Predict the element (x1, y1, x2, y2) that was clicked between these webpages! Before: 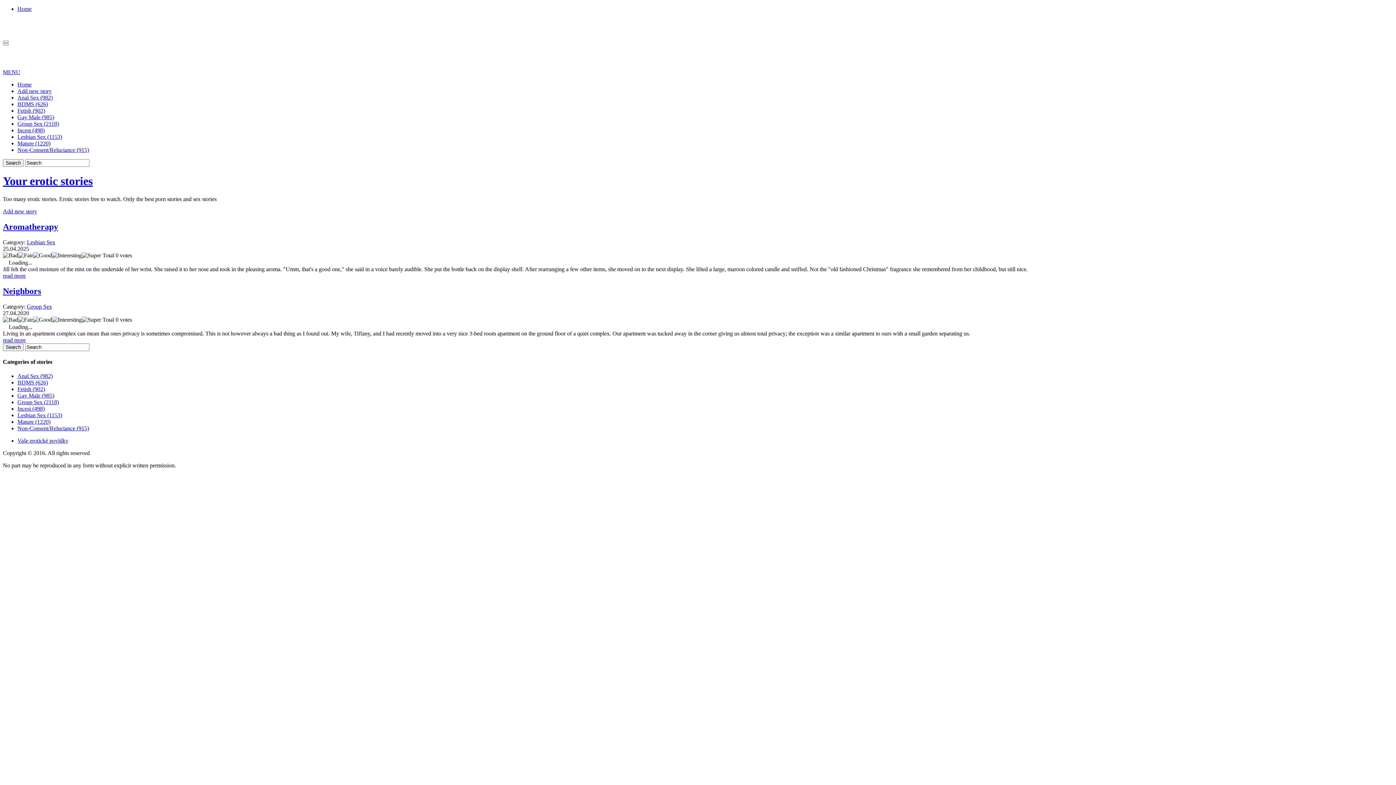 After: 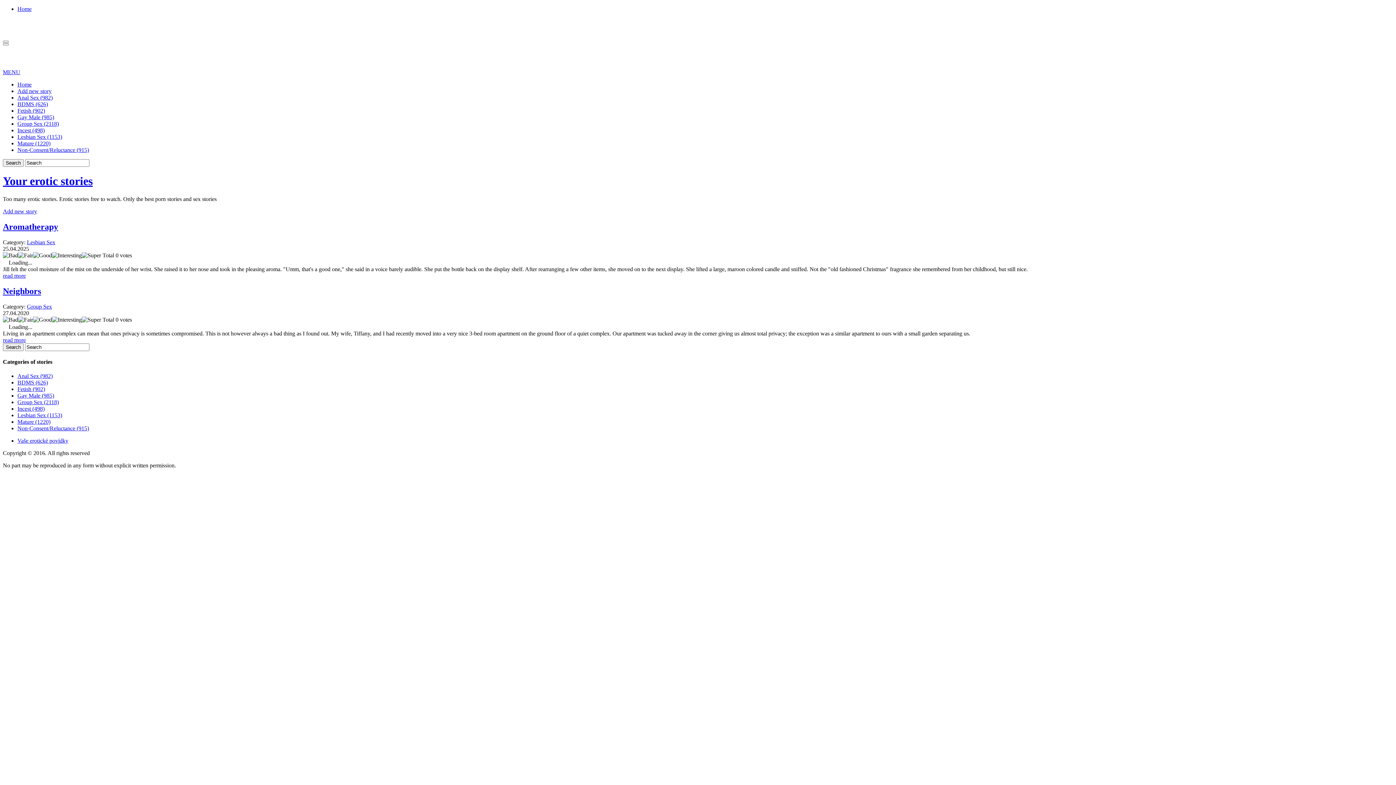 Action: bbox: (2, 69, 20, 75) label: MENU